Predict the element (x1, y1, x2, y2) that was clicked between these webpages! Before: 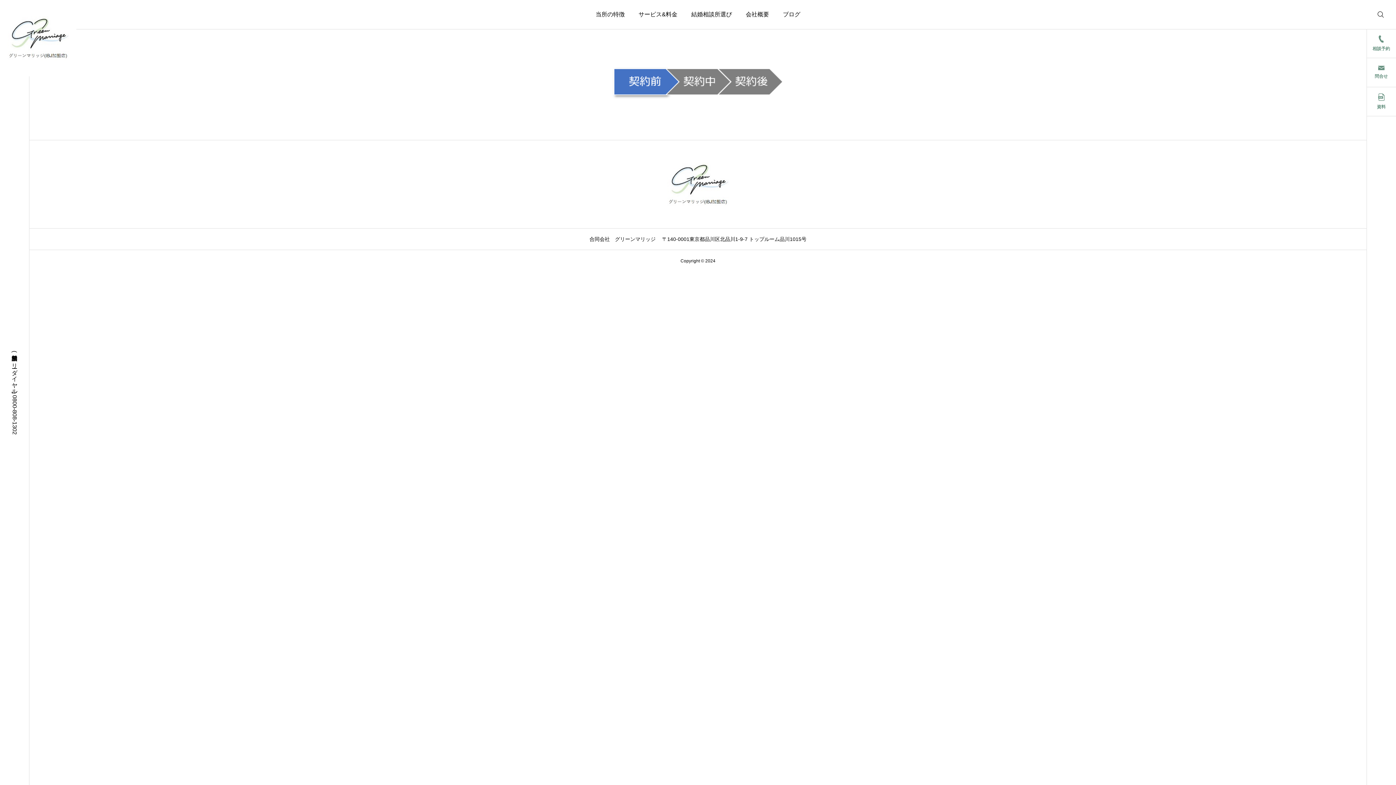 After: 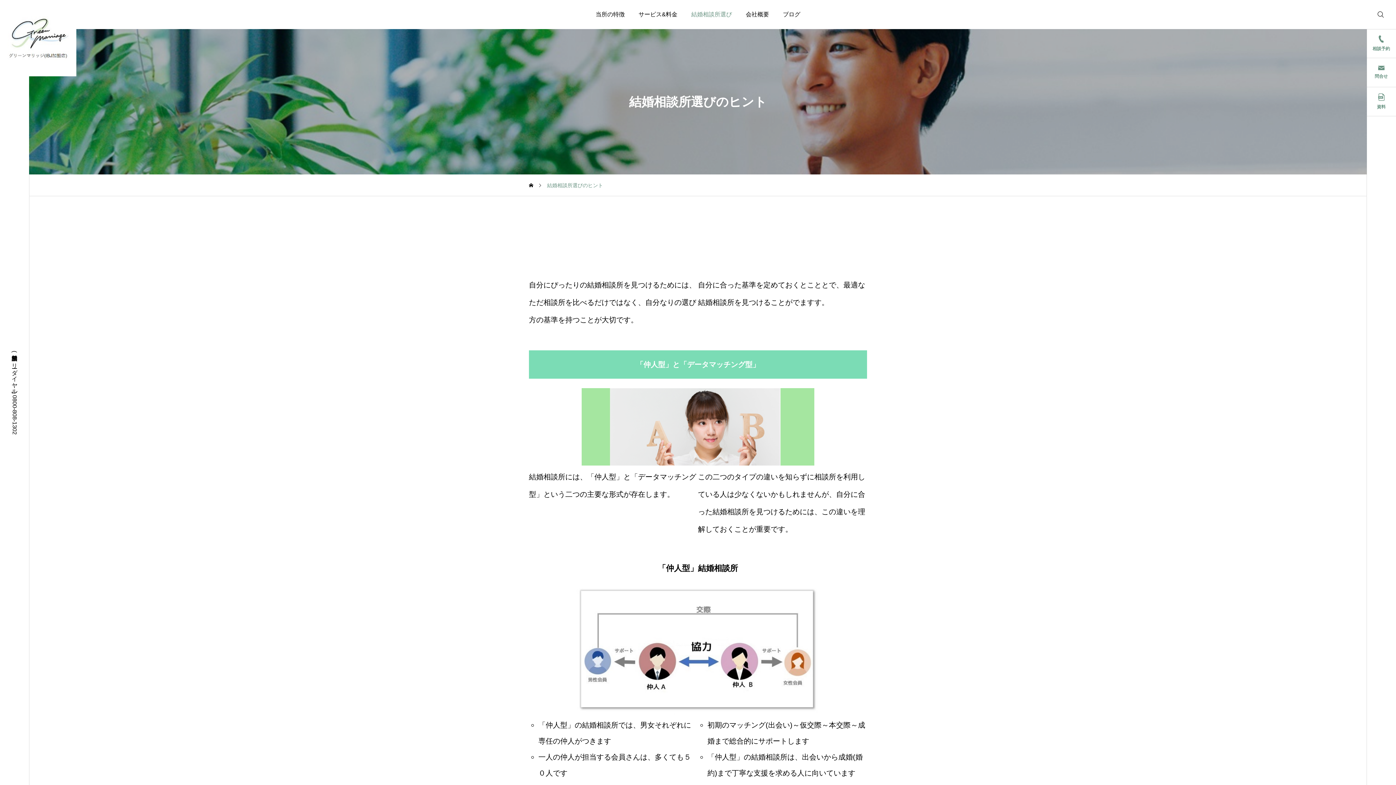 Action: bbox: (684, 0, 739, 29) label: 結婚相談所選び